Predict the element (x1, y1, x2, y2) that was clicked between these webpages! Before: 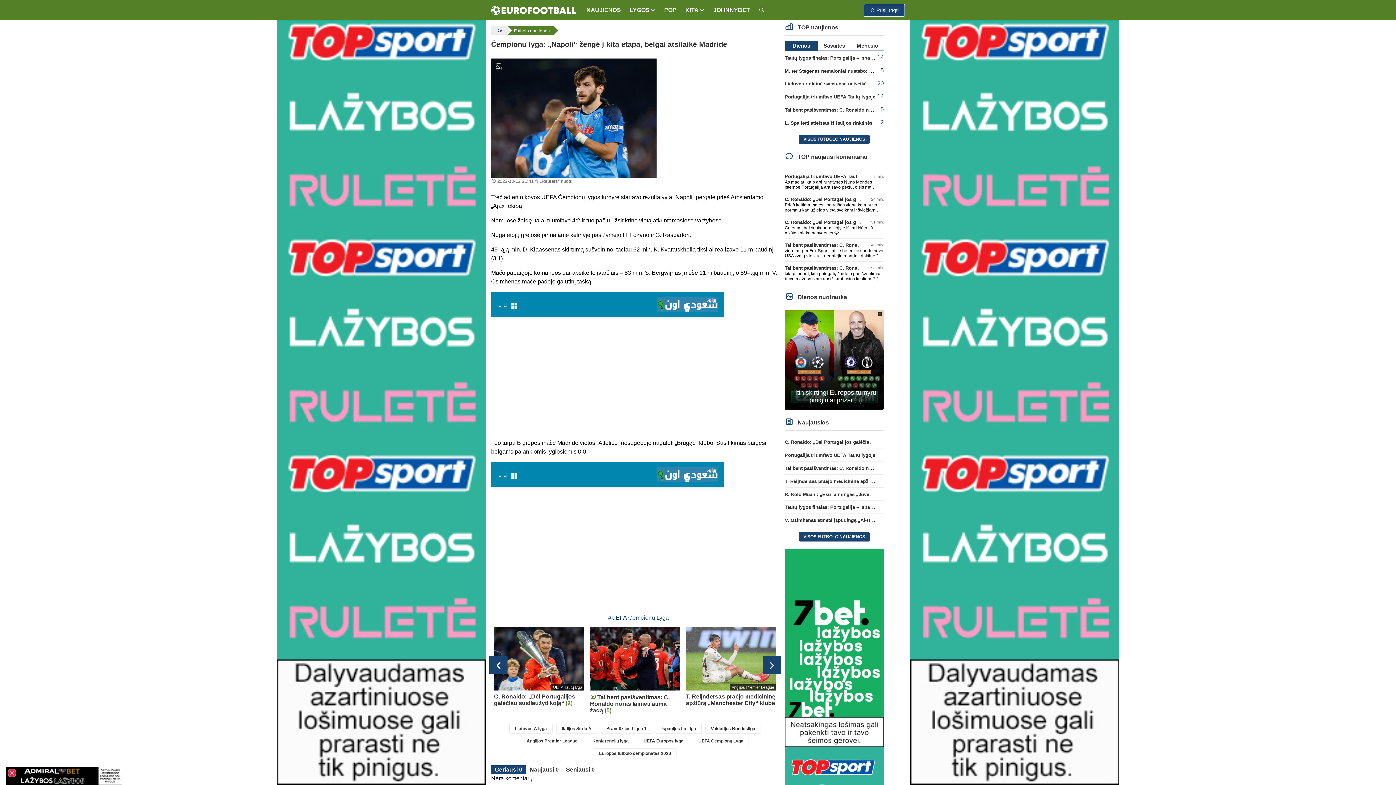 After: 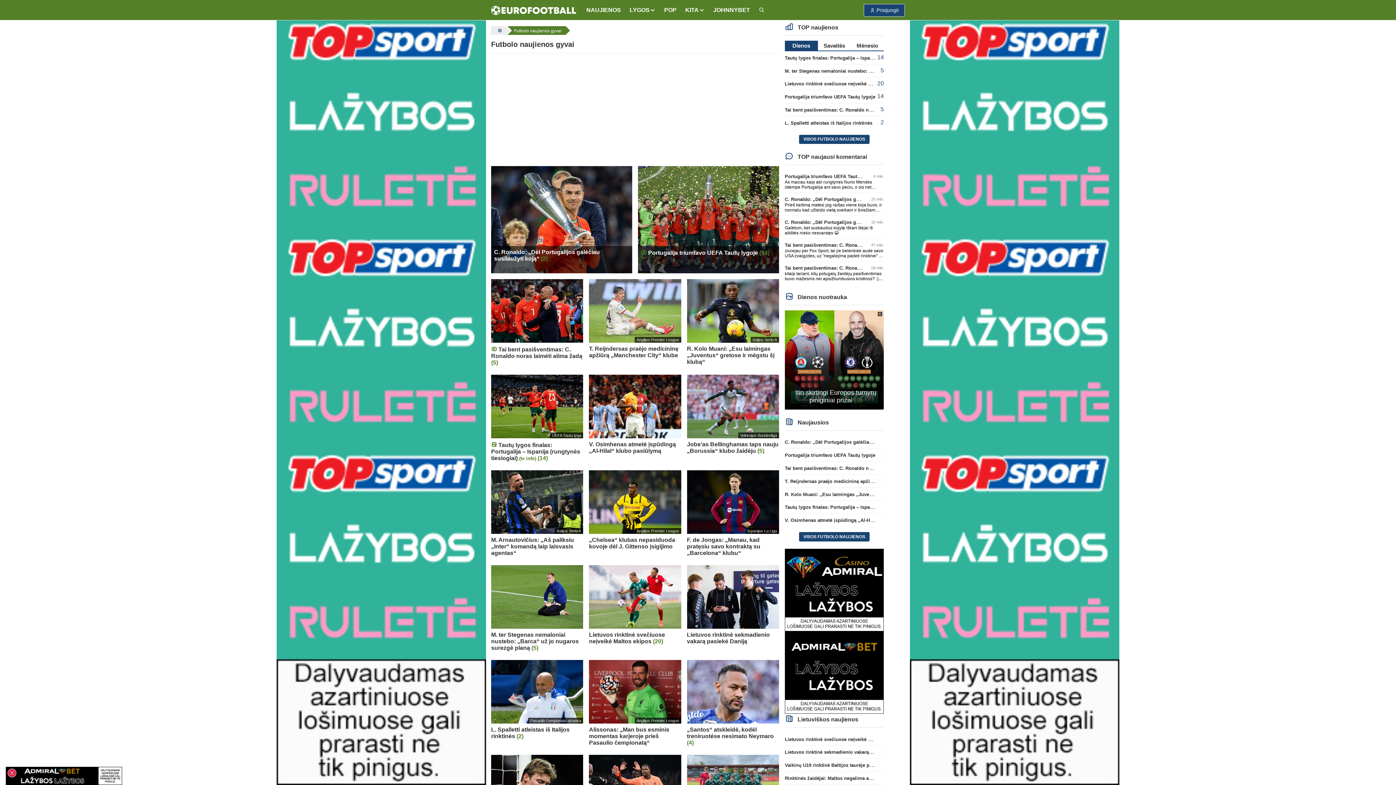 Action: label: NAUJIENOS bbox: (582, 4, 625, 16)